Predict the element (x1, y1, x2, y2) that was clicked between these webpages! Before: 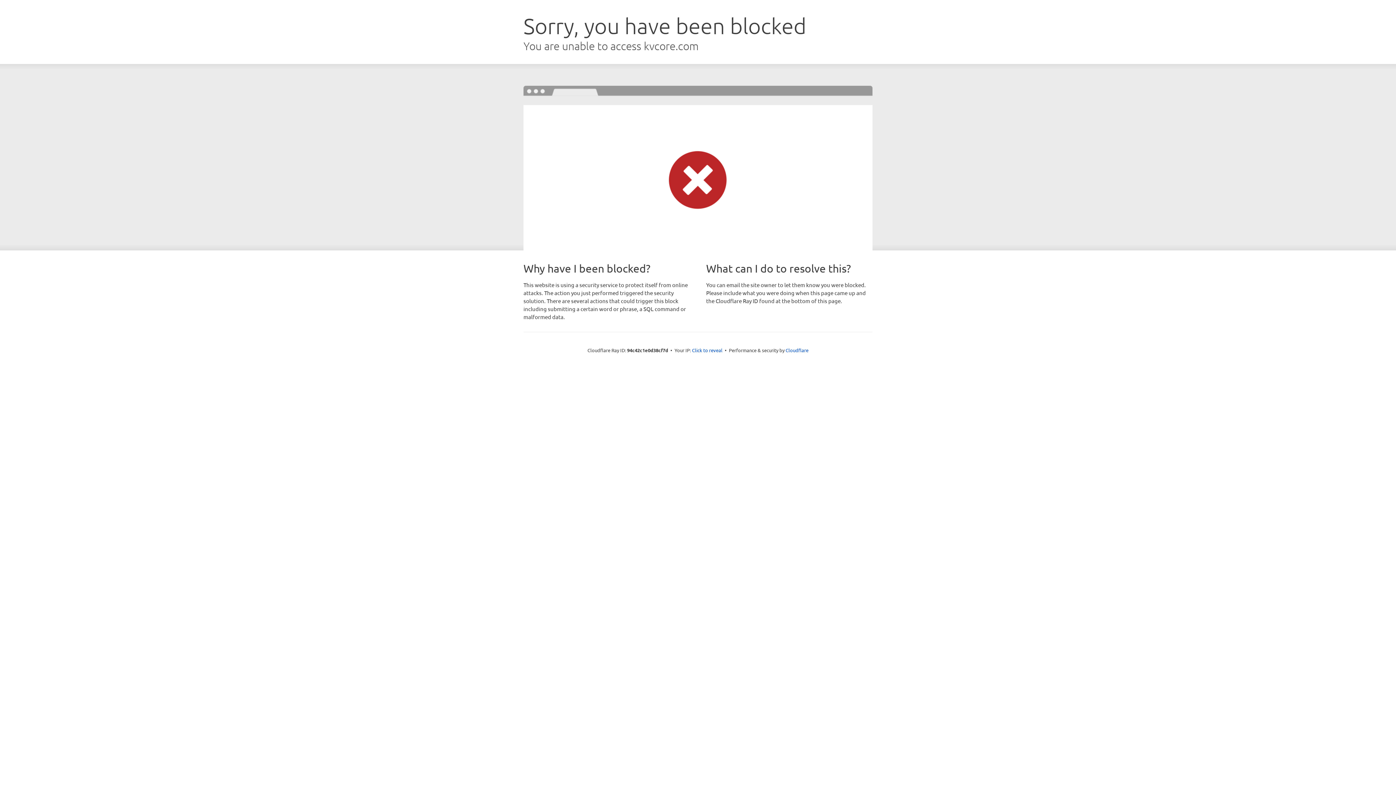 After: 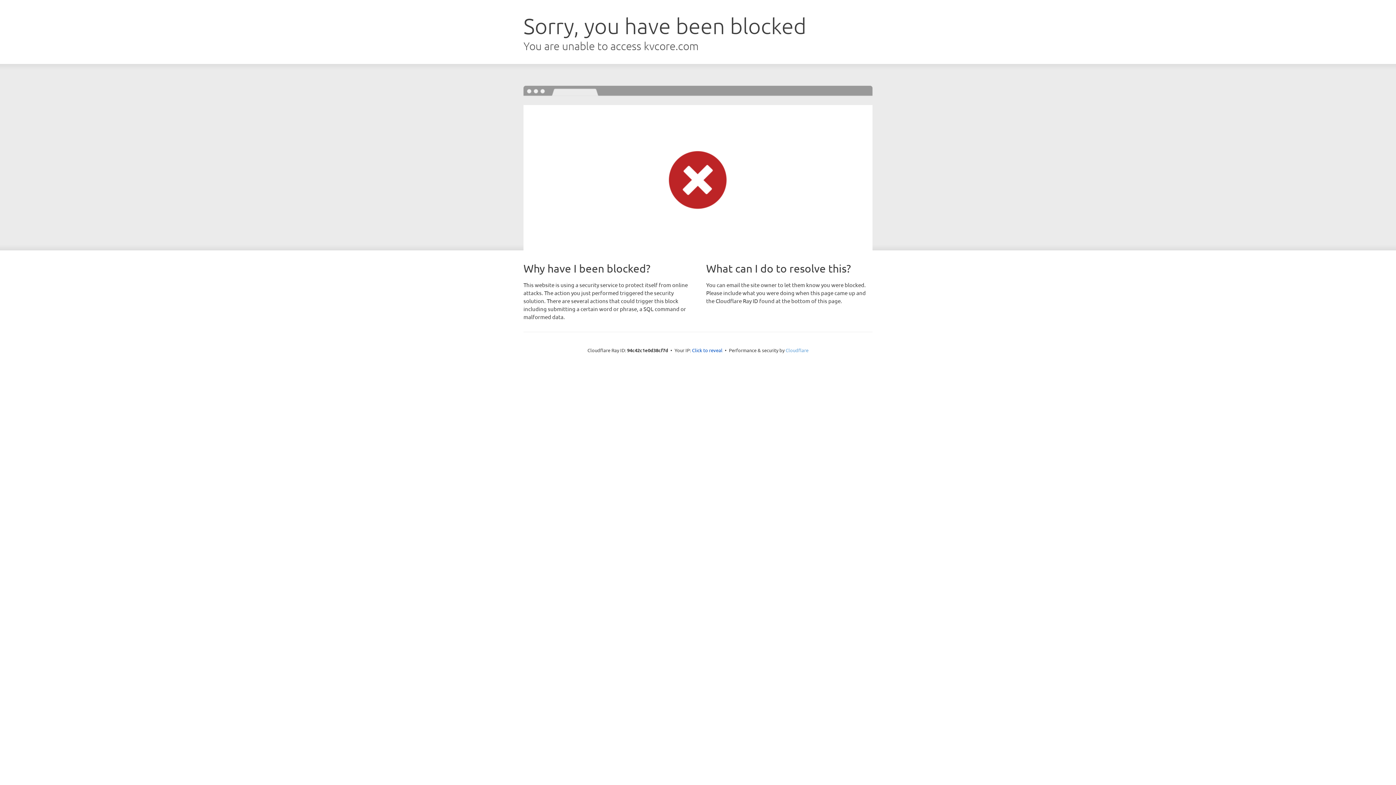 Action: label: Cloudflare bbox: (785, 347, 808, 353)